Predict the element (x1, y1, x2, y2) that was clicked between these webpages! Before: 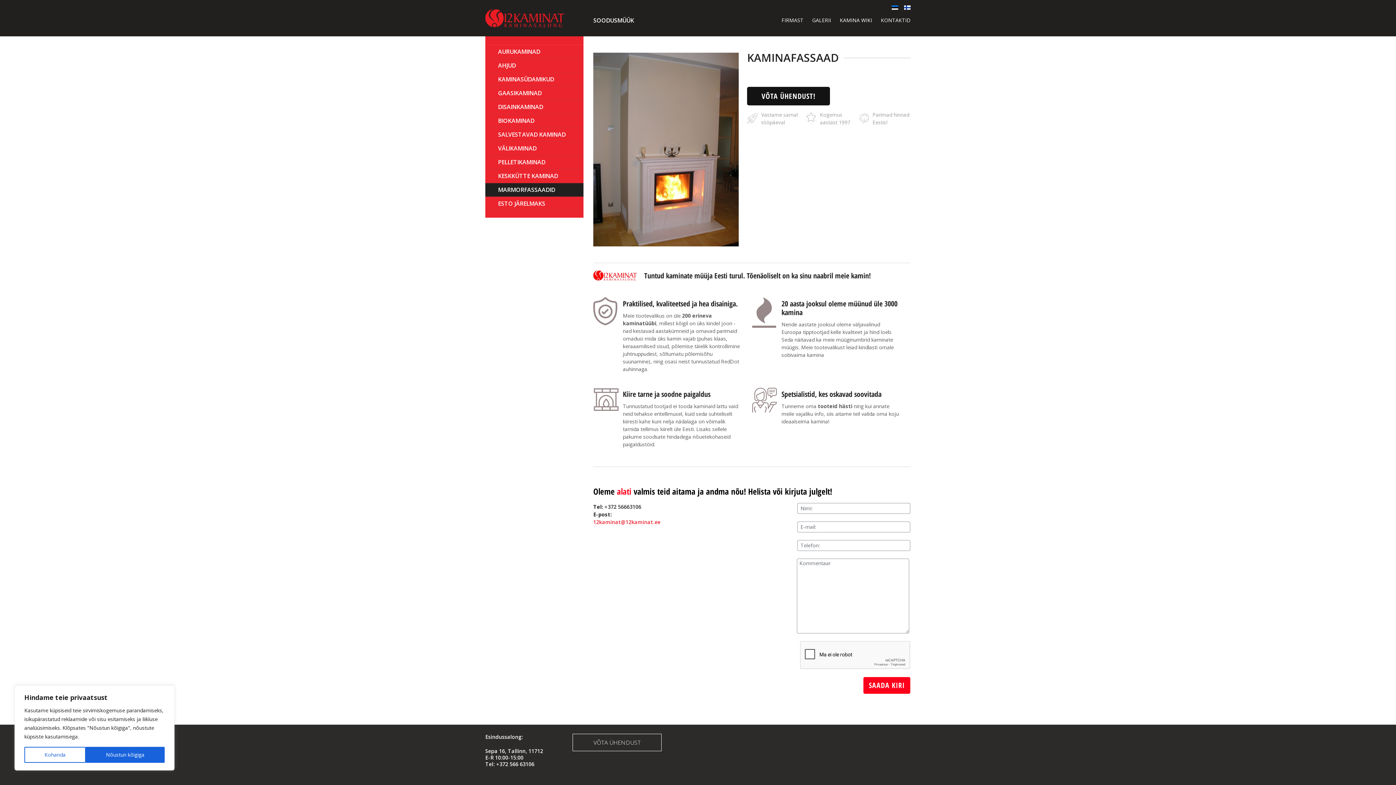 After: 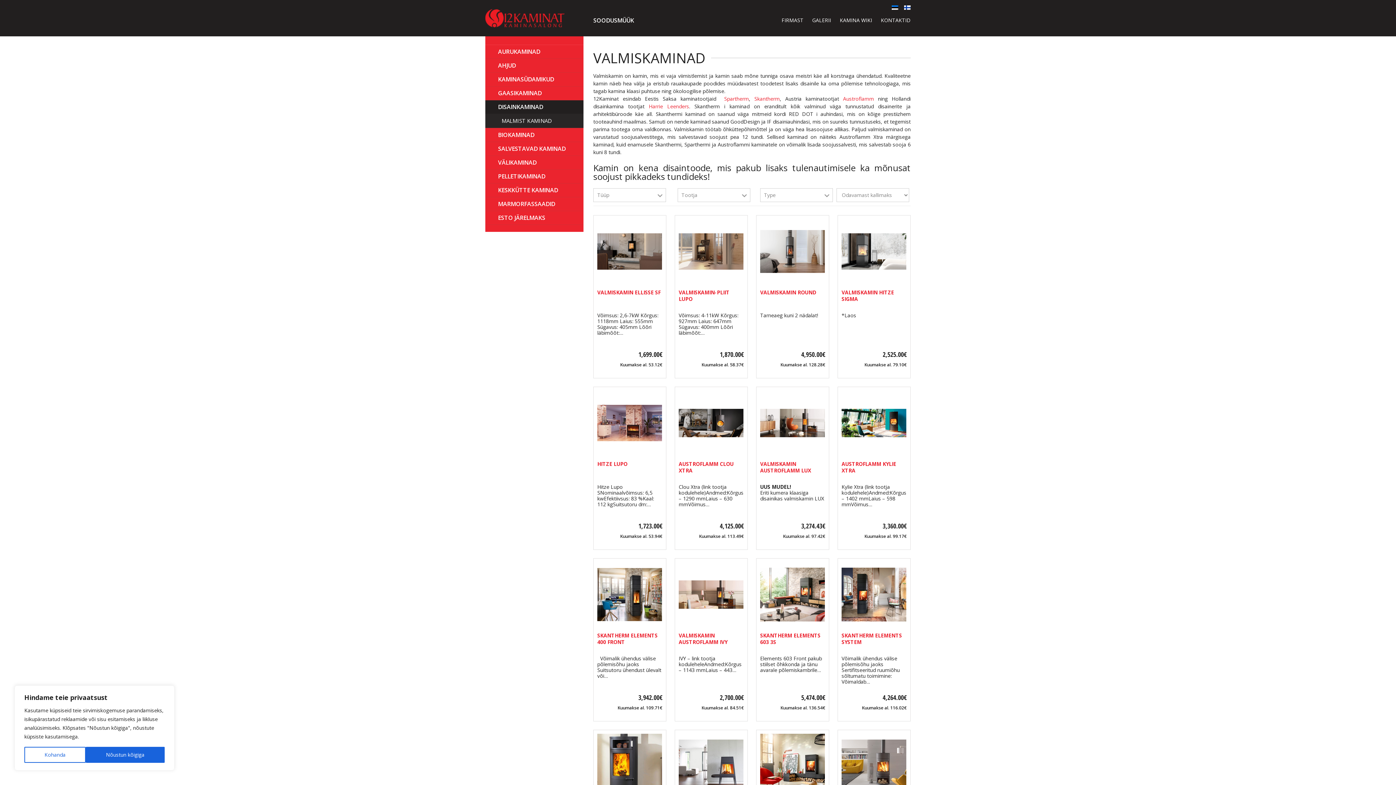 Action: bbox: (485, 100, 583, 113) label: DISAINKAMINAD